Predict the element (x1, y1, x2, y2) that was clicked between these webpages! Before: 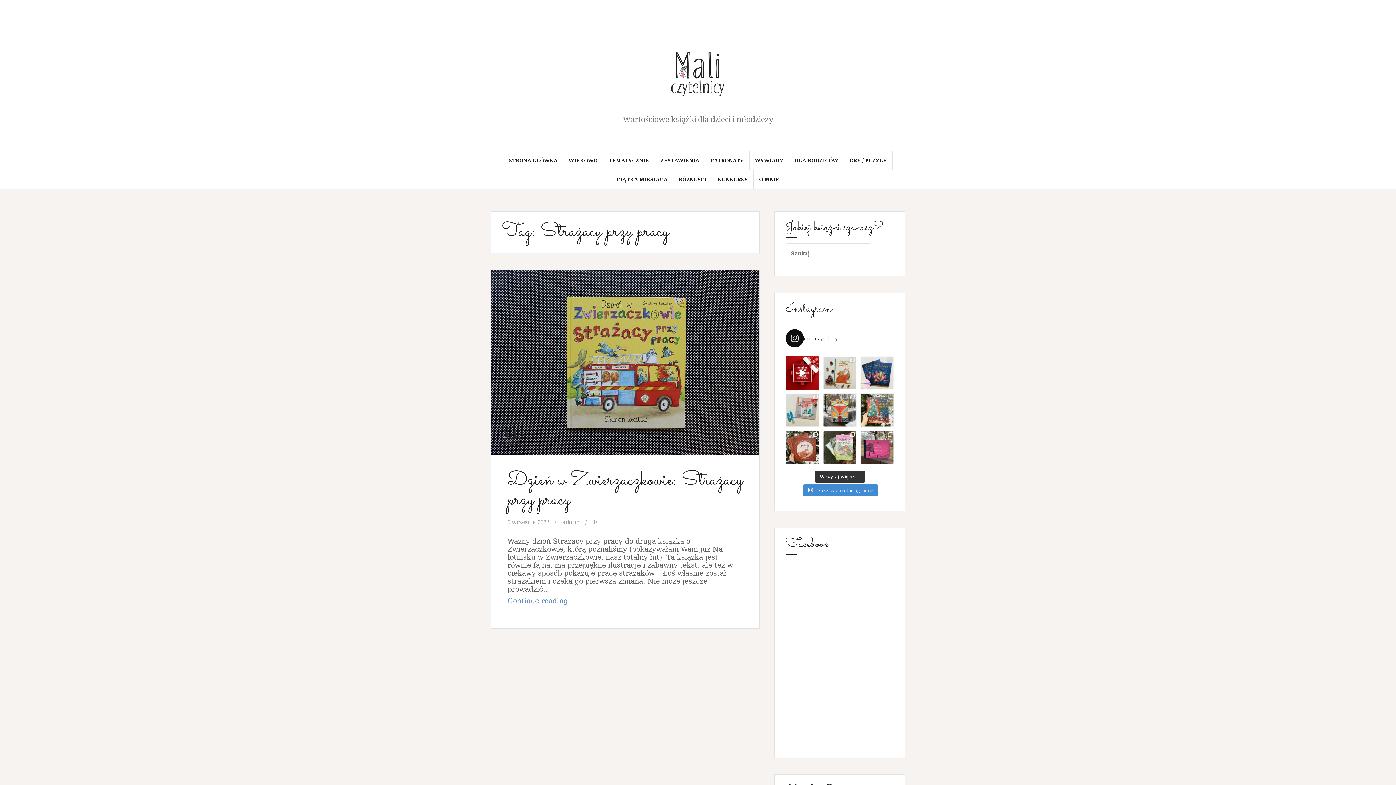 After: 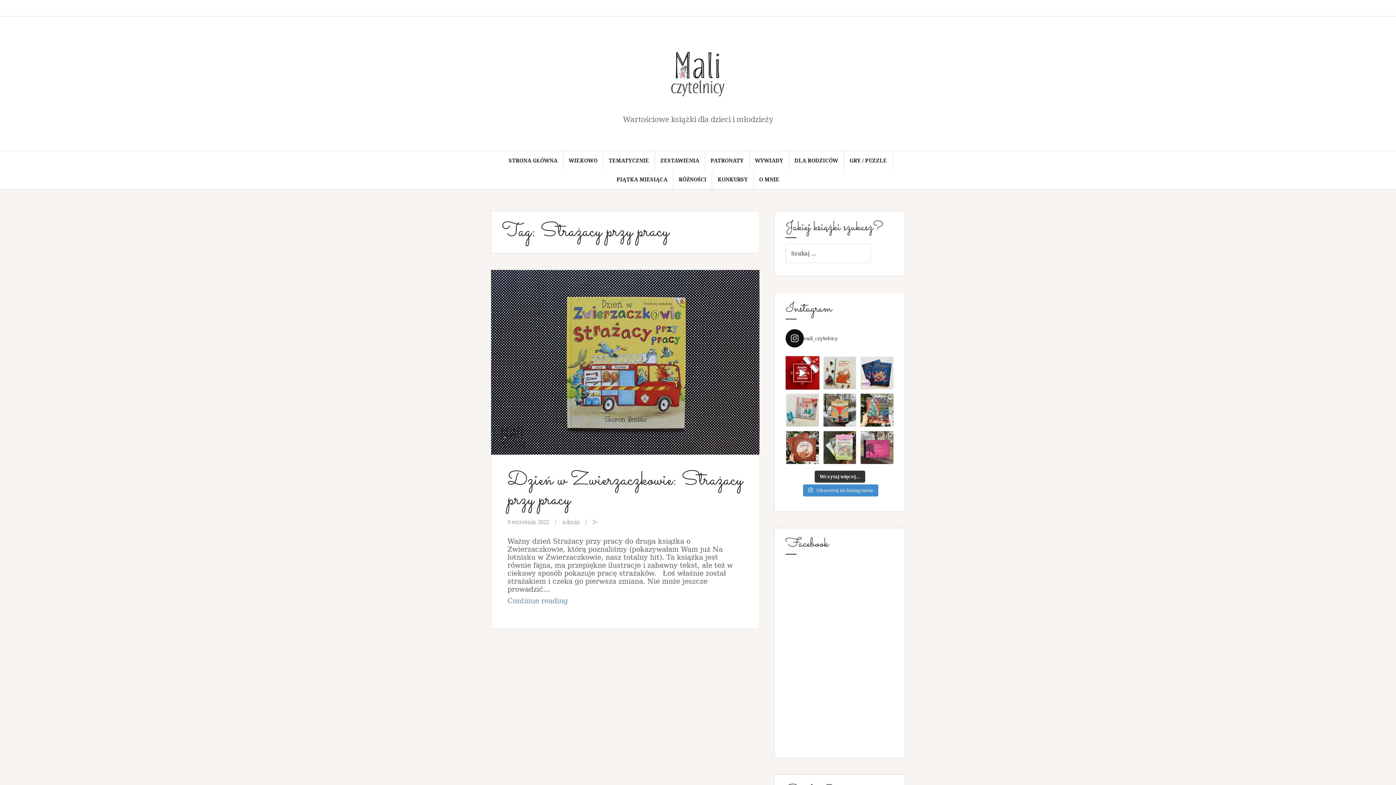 Action: label: O mnie bbox: (709, 6, 716, 10)